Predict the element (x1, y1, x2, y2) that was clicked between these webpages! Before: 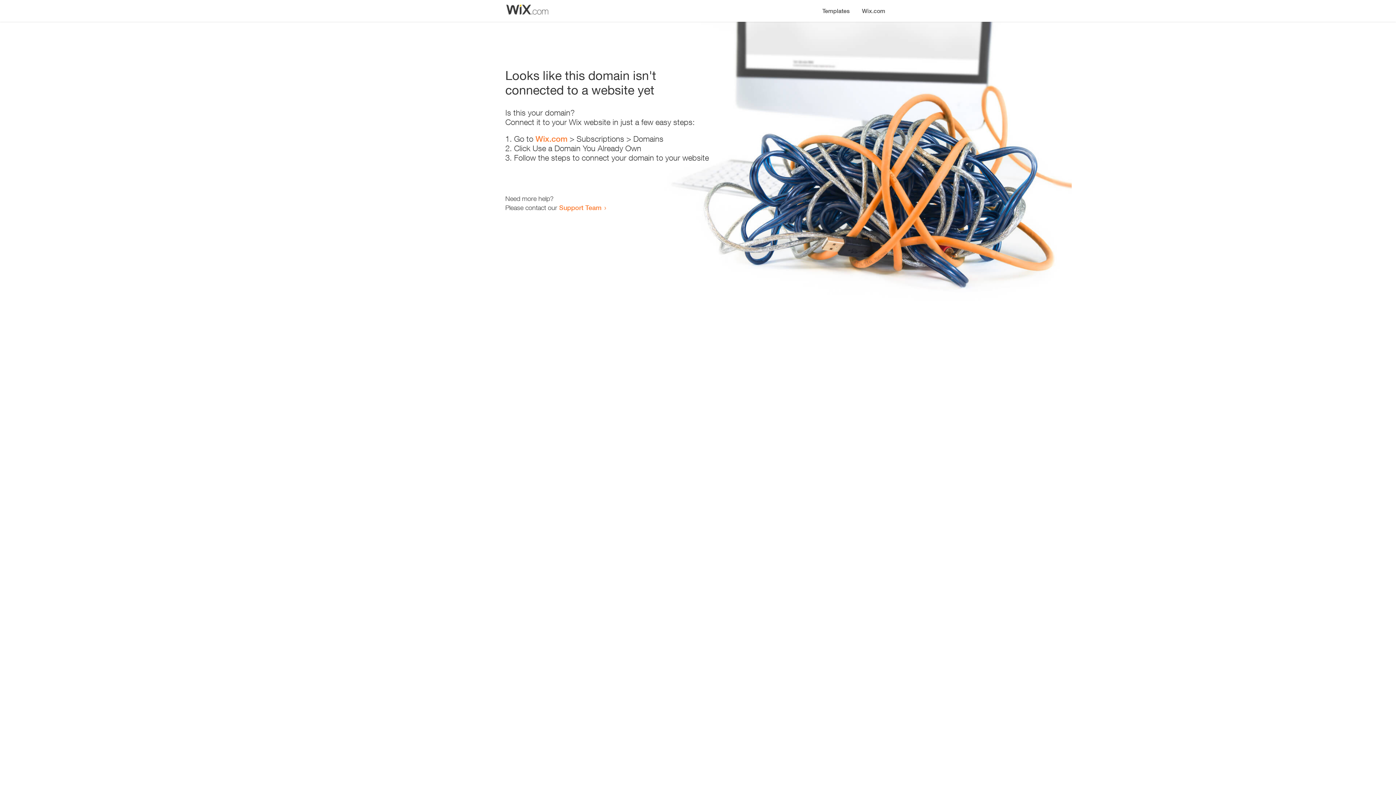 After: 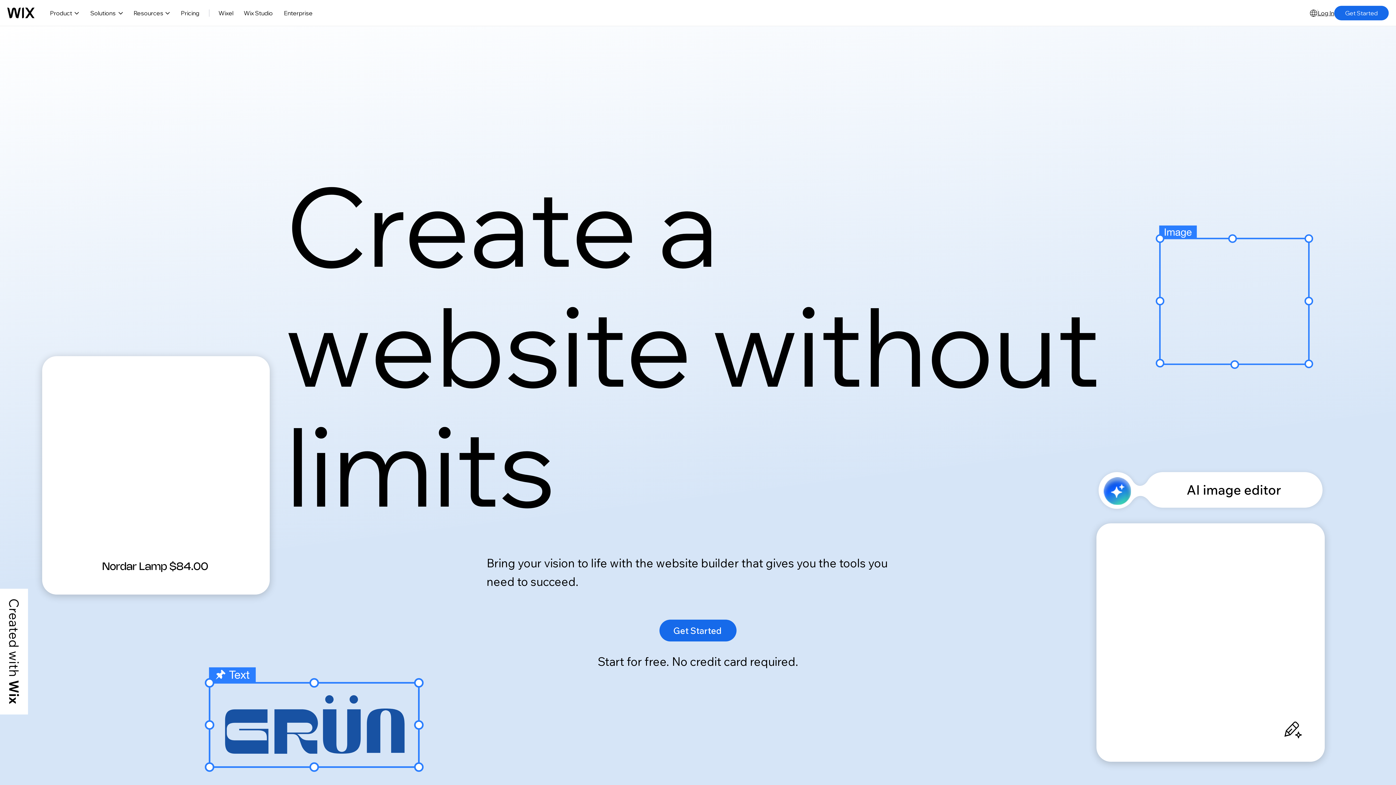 Action: label: Wix.com bbox: (856, 0, 890, 14)